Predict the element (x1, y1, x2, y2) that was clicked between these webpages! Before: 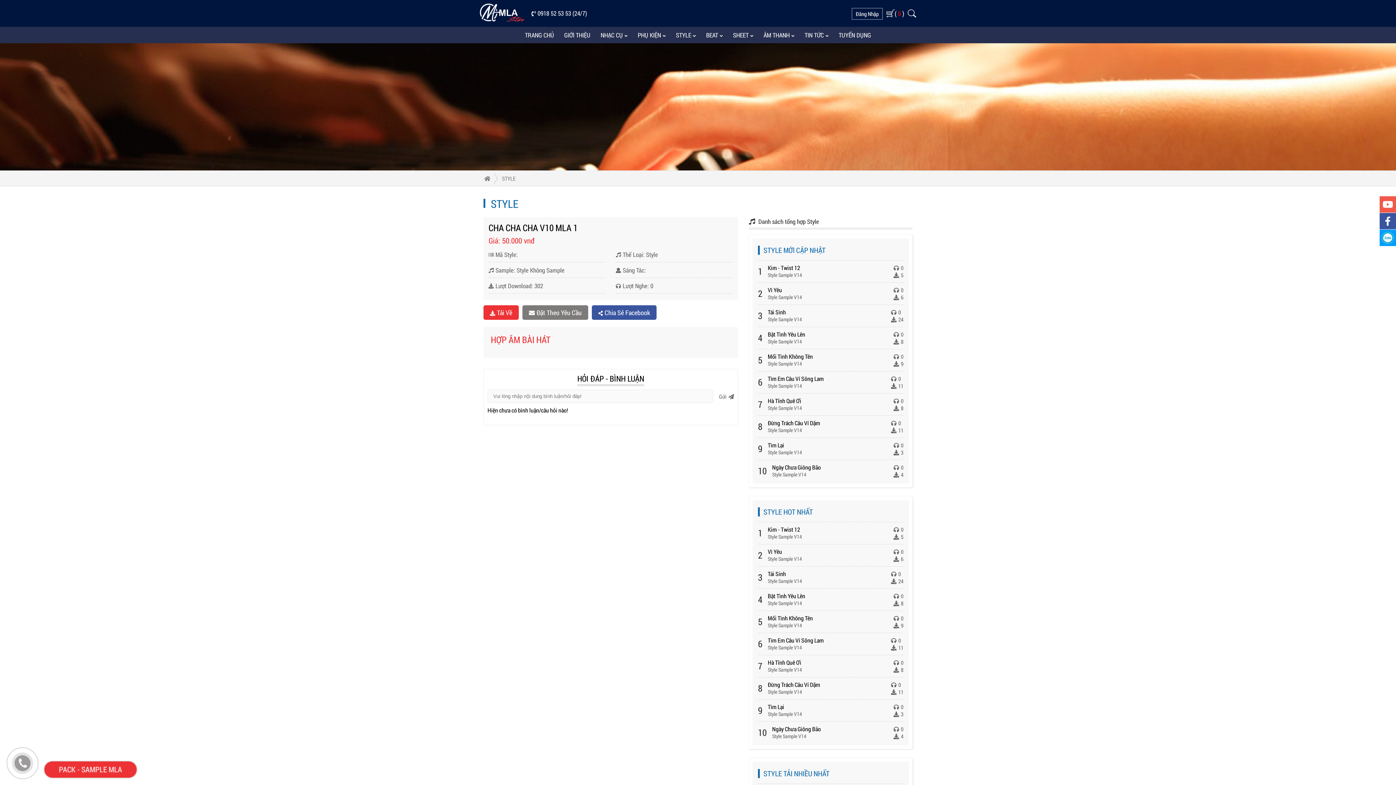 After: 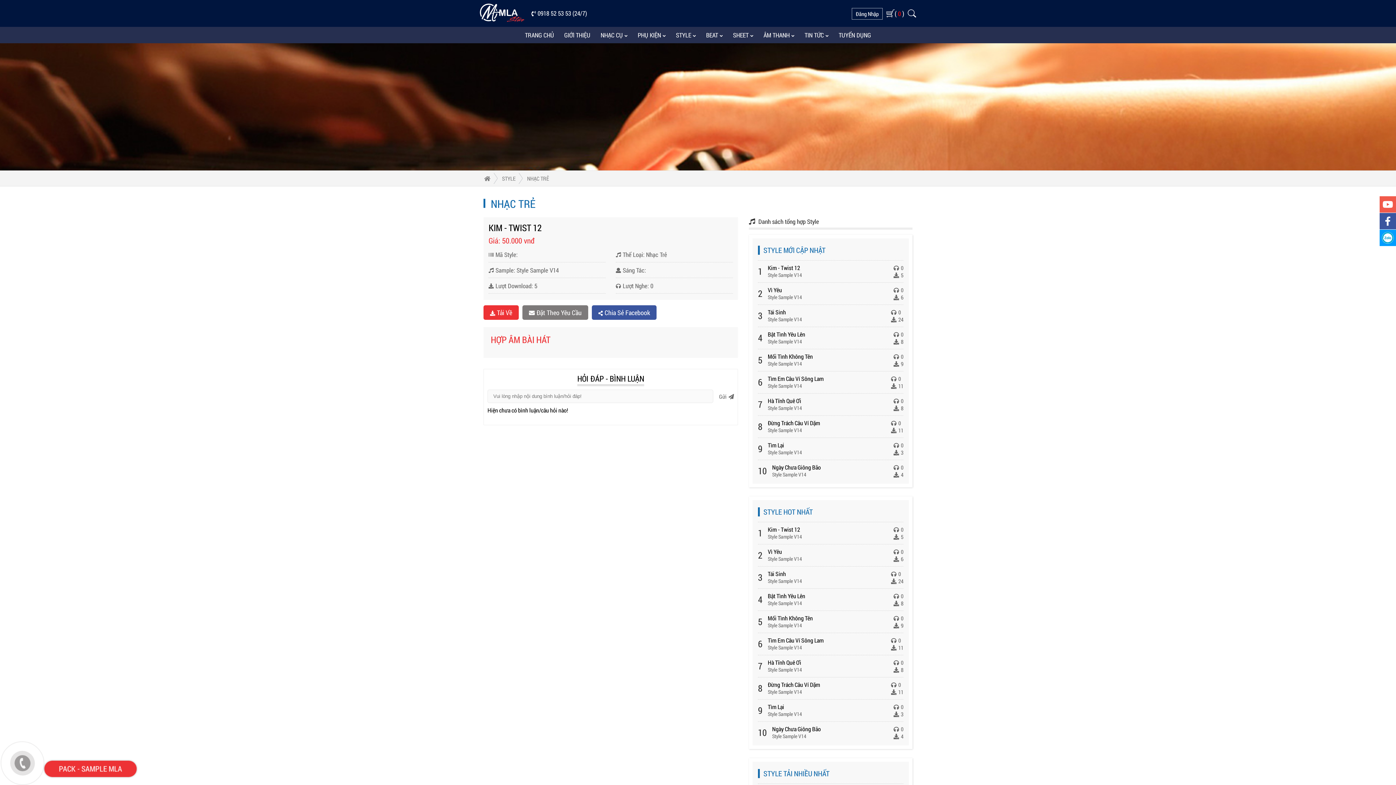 Action: label: Kim - Twist 12 bbox: (768, 525, 800, 533)